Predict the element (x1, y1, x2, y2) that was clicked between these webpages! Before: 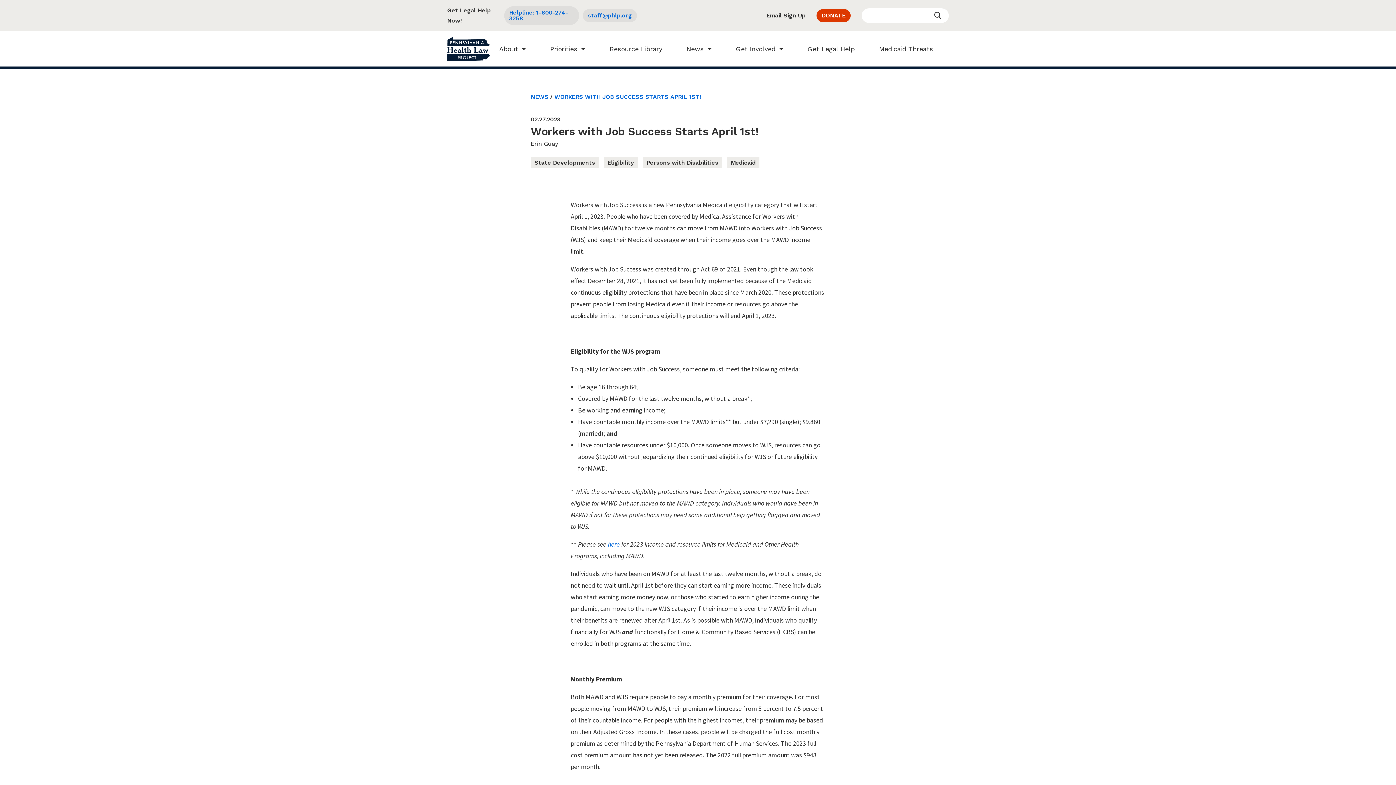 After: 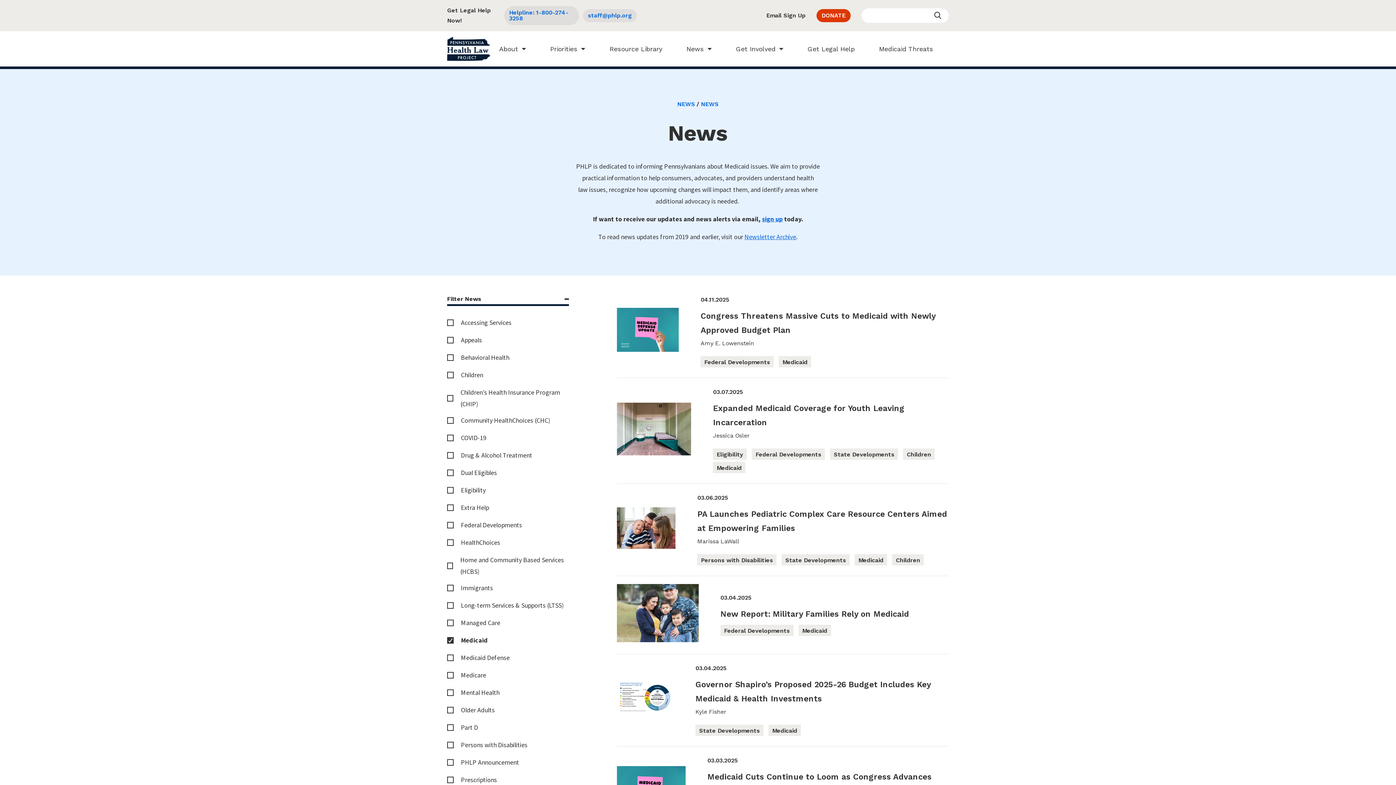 Action: bbox: (730, 159, 756, 166) label: Medicaid